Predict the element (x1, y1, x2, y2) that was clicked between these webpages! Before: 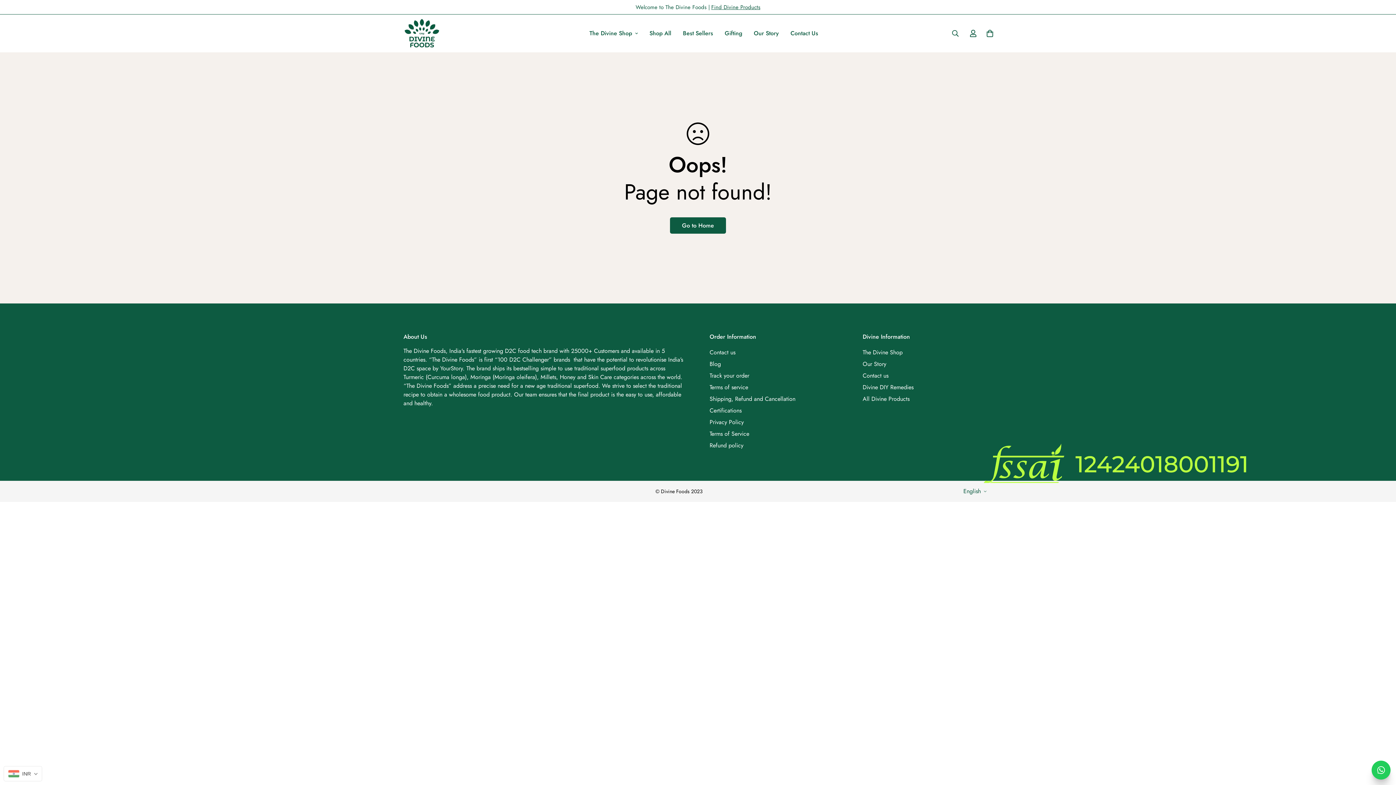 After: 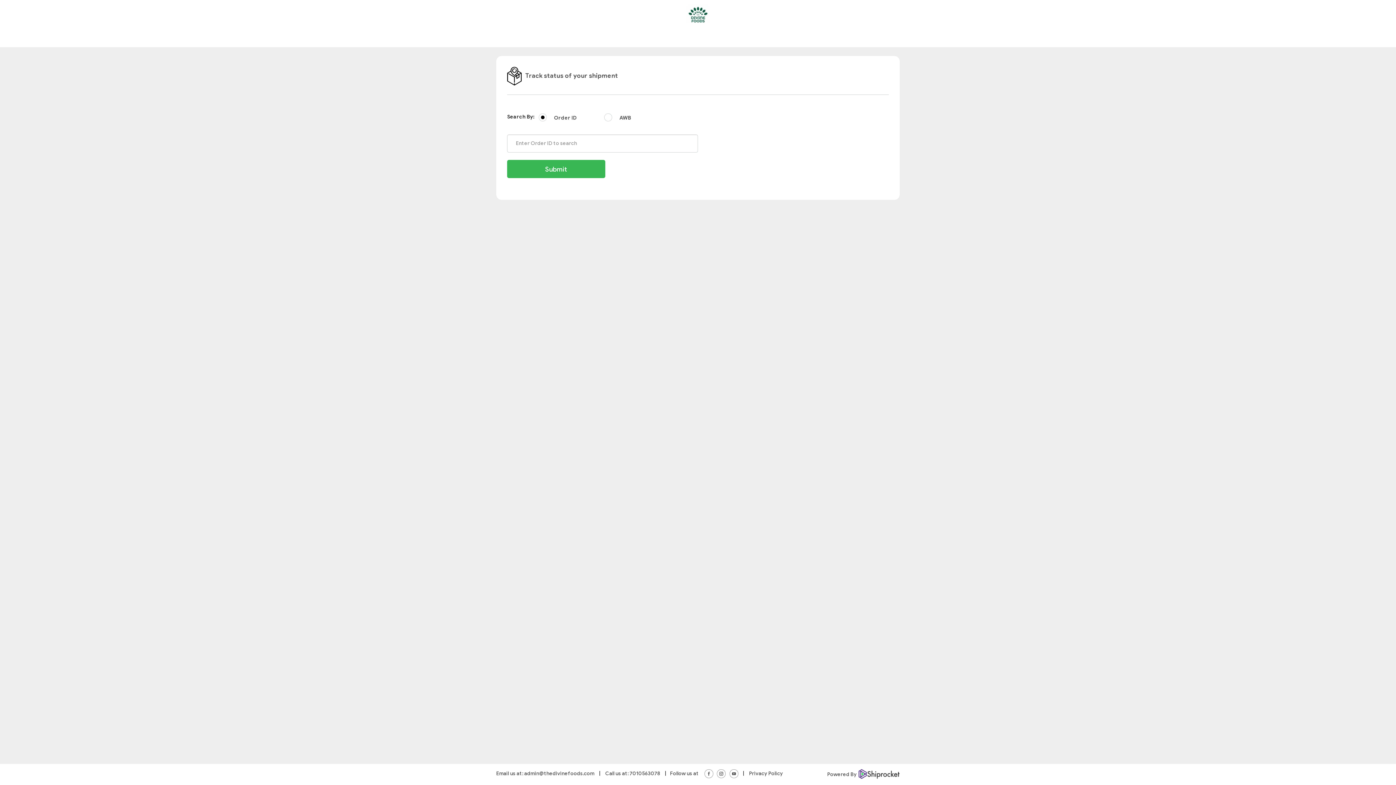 Action: bbox: (709, 371, 749, 380) label: Track your order